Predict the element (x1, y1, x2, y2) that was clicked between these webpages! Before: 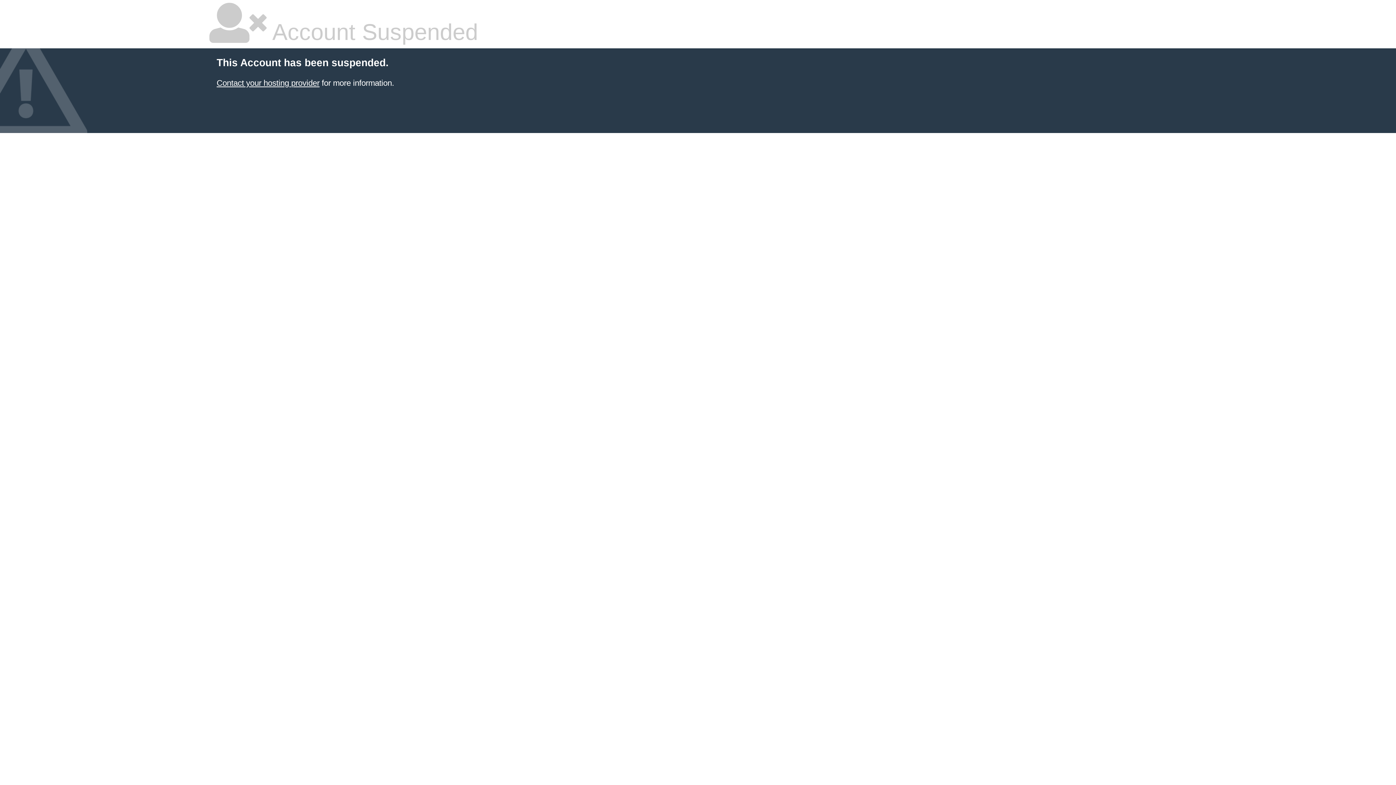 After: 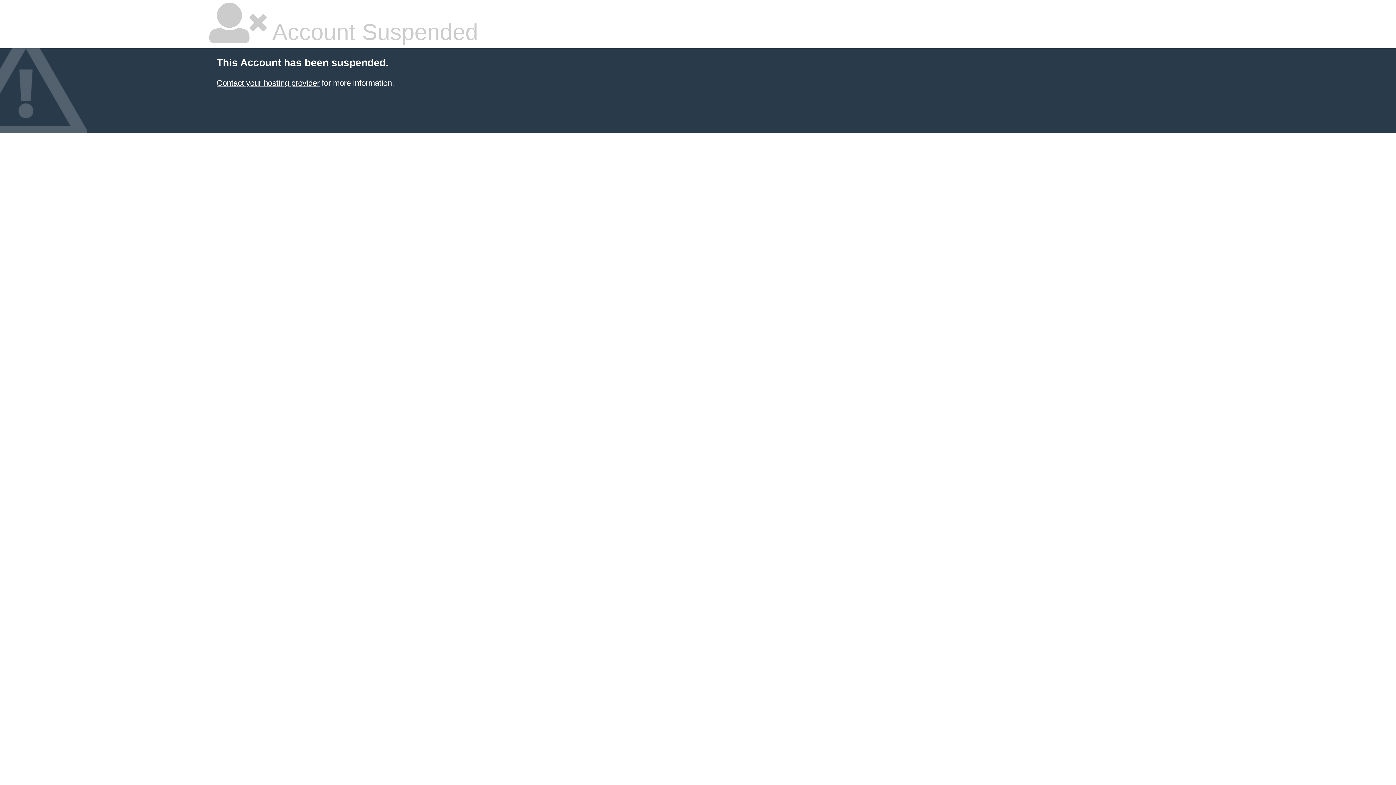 Action: label: Contact your hosting provider bbox: (216, 78, 319, 87)